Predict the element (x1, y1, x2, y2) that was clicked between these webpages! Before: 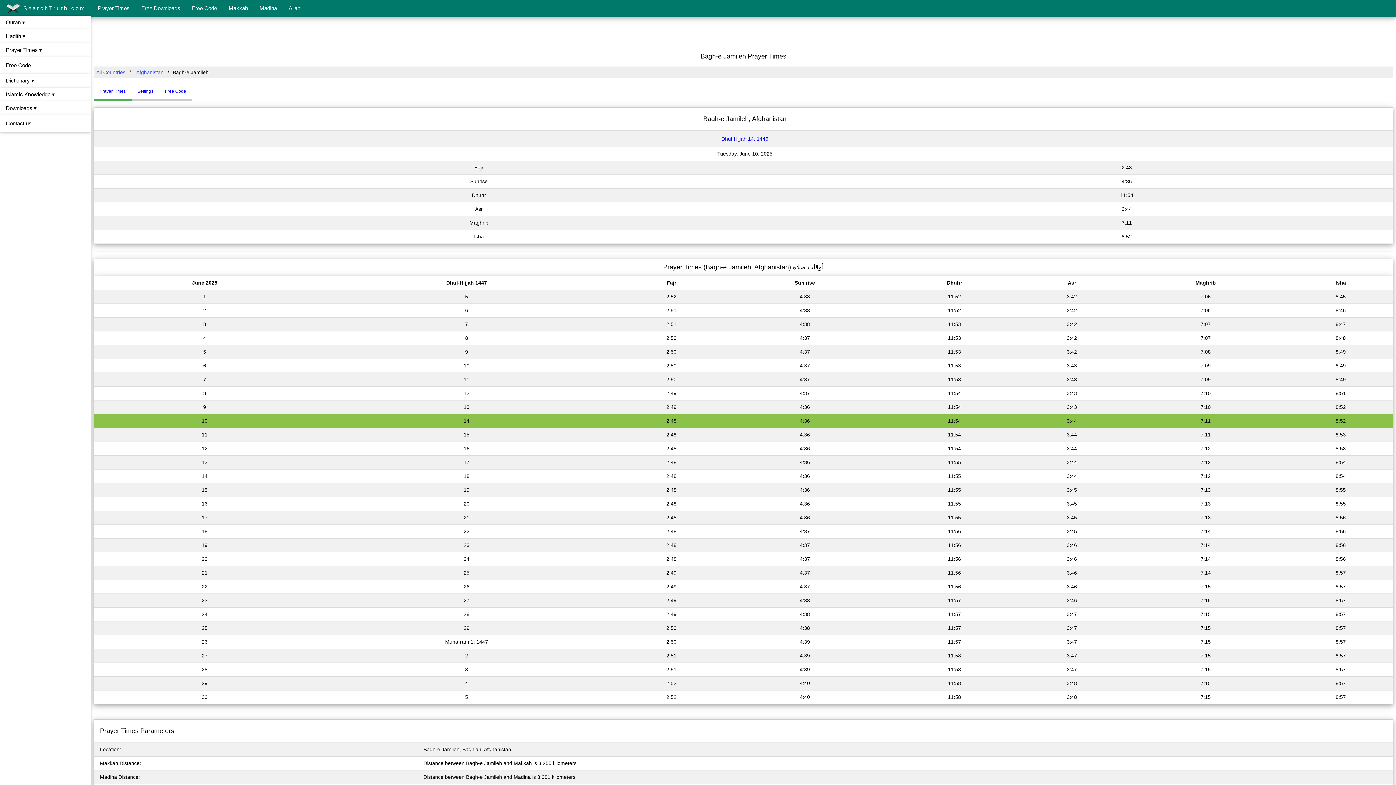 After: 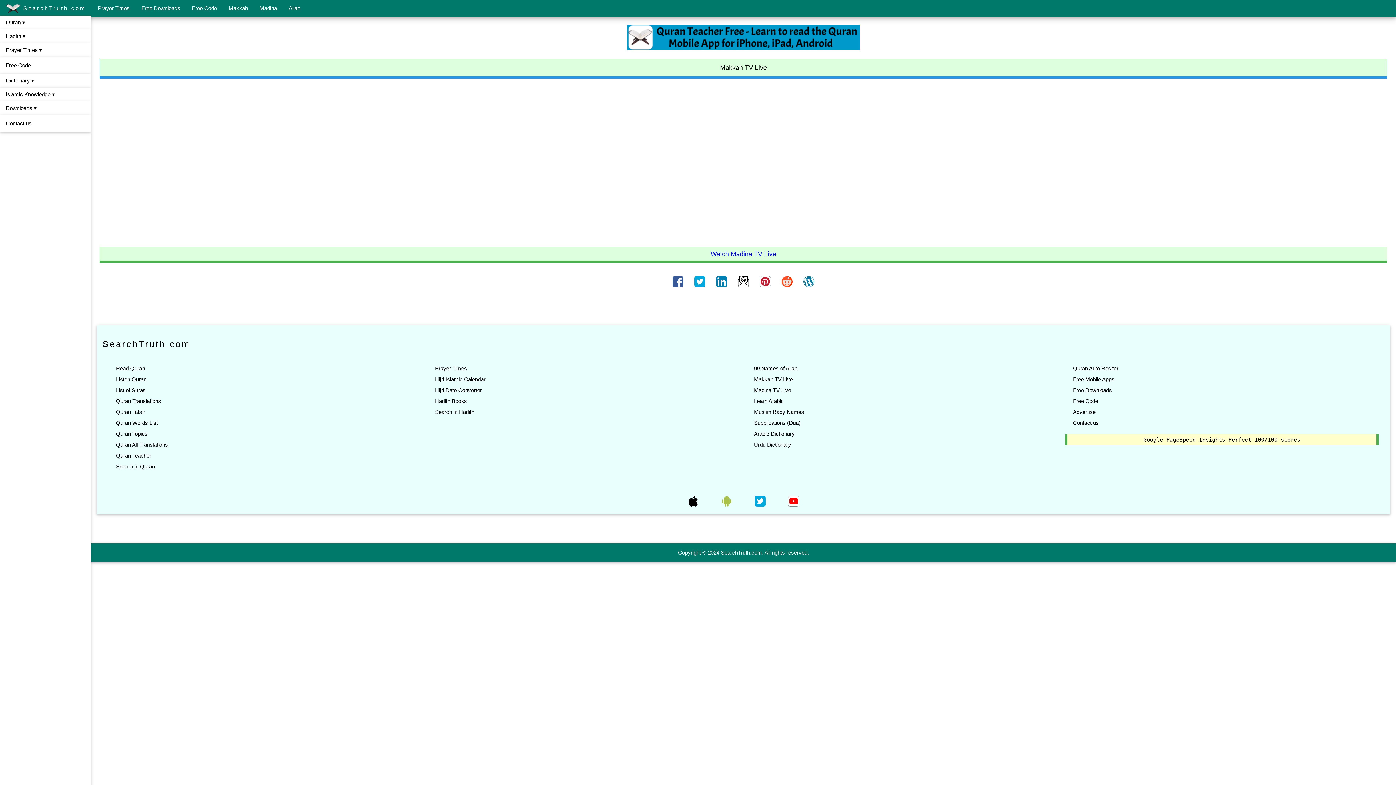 Action: bbox: (222, 0, 253, 16) label: Makkah